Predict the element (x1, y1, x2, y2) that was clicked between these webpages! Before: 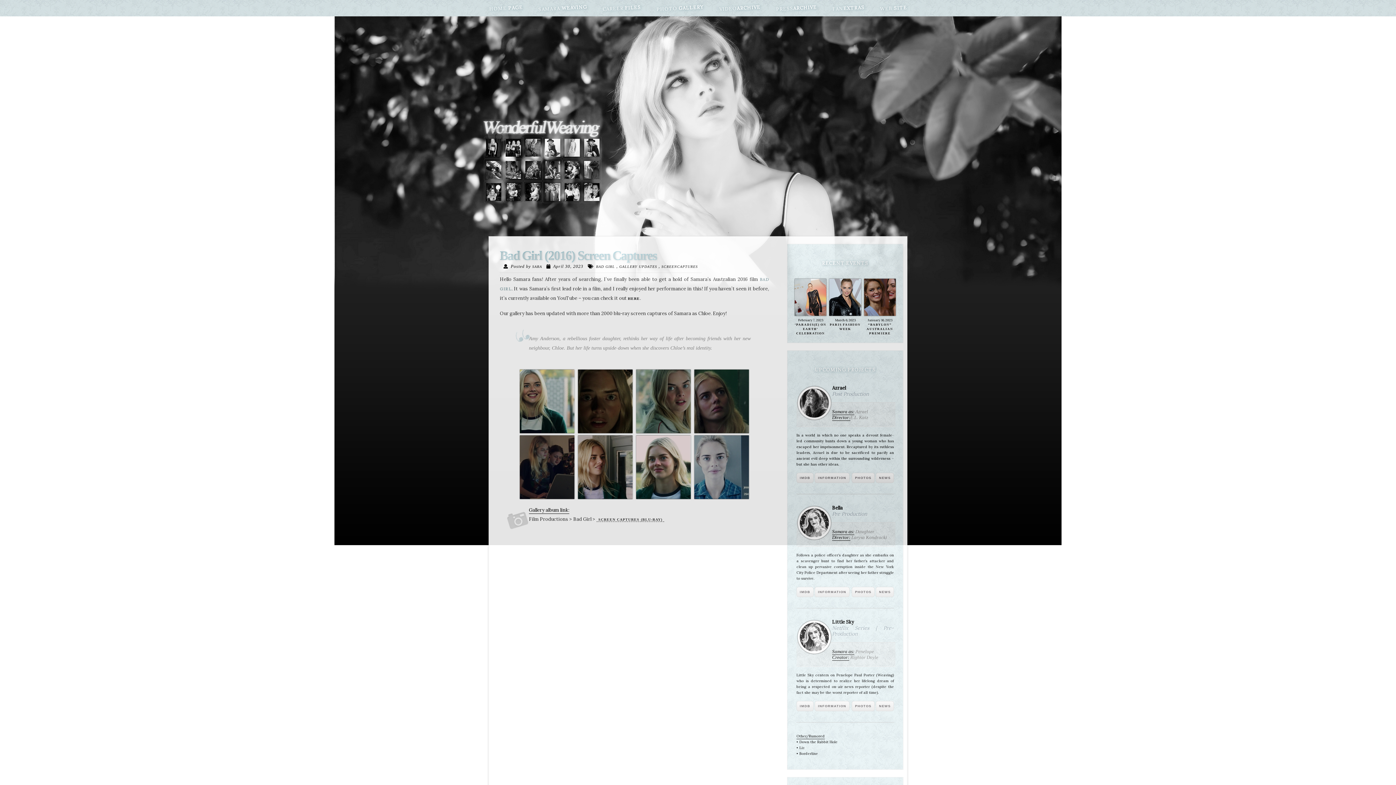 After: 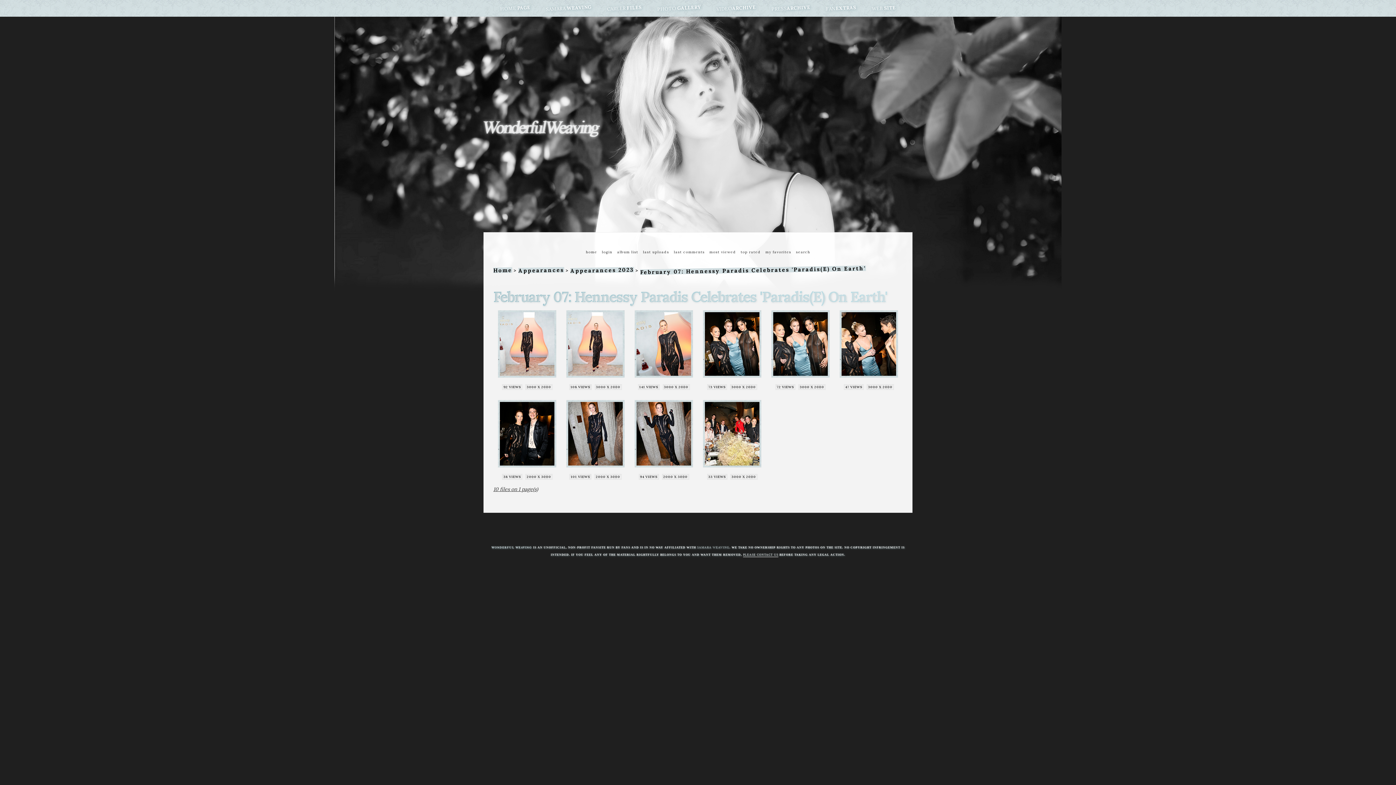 Action: bbox: (794, 278, 826, 315)